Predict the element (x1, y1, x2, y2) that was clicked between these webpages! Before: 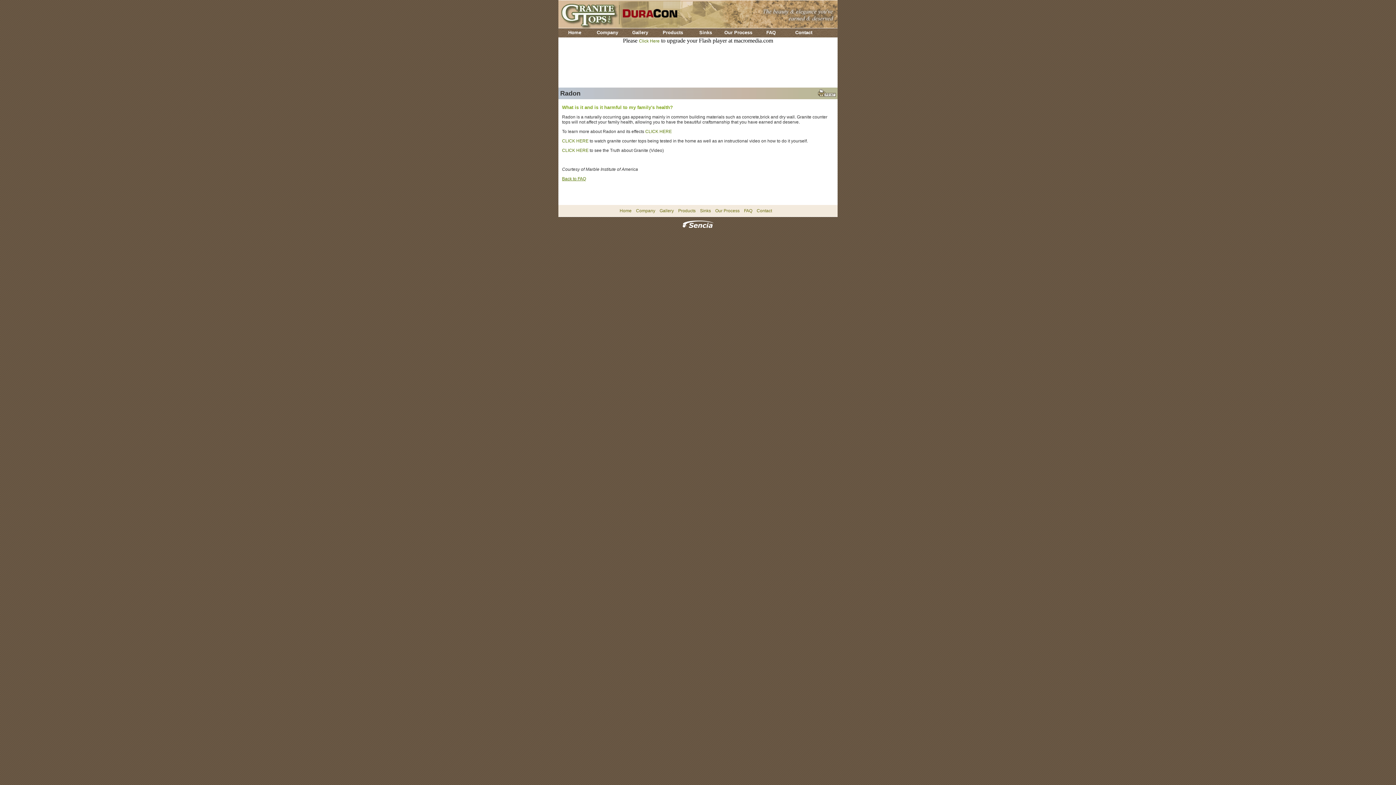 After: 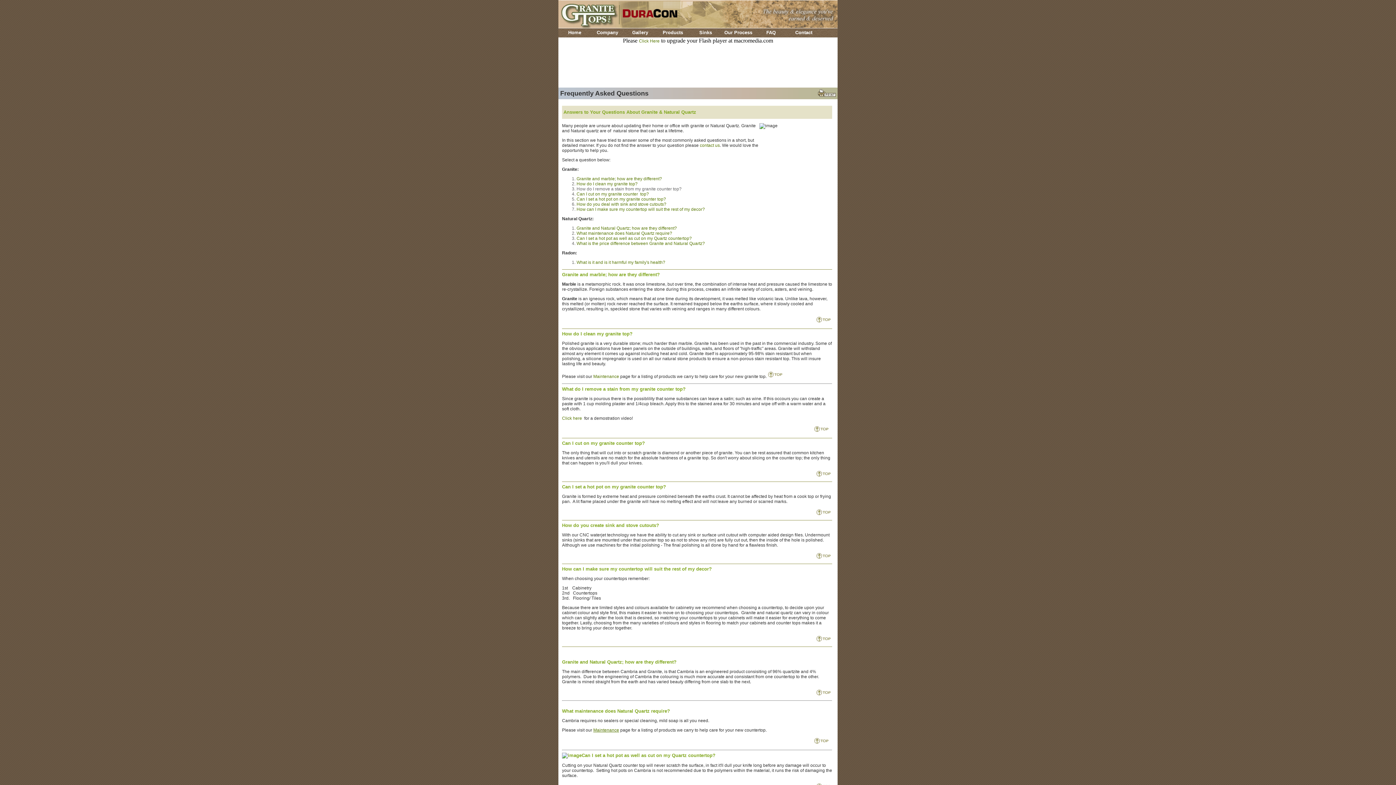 Action: label: Back to FAQ bbox: (562, 176, 586, 181)